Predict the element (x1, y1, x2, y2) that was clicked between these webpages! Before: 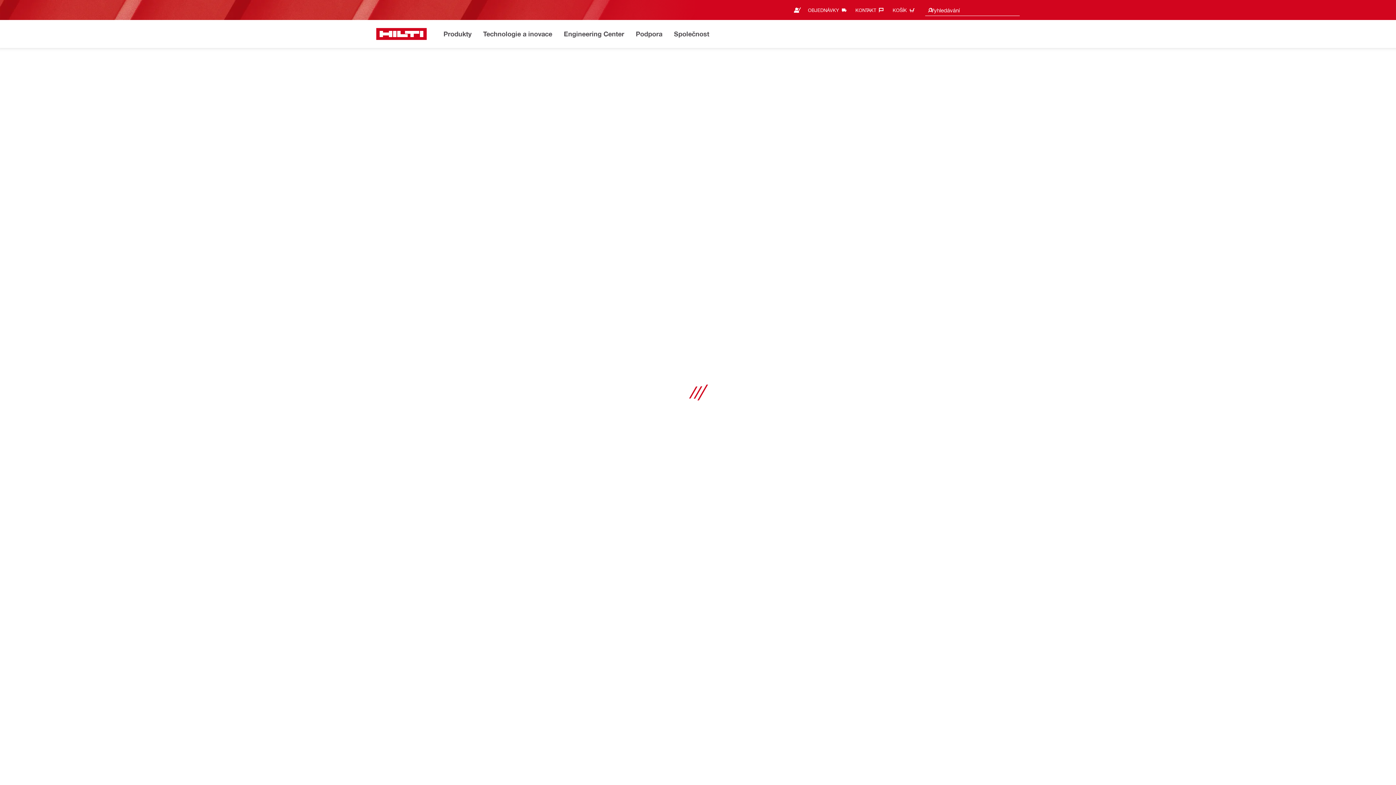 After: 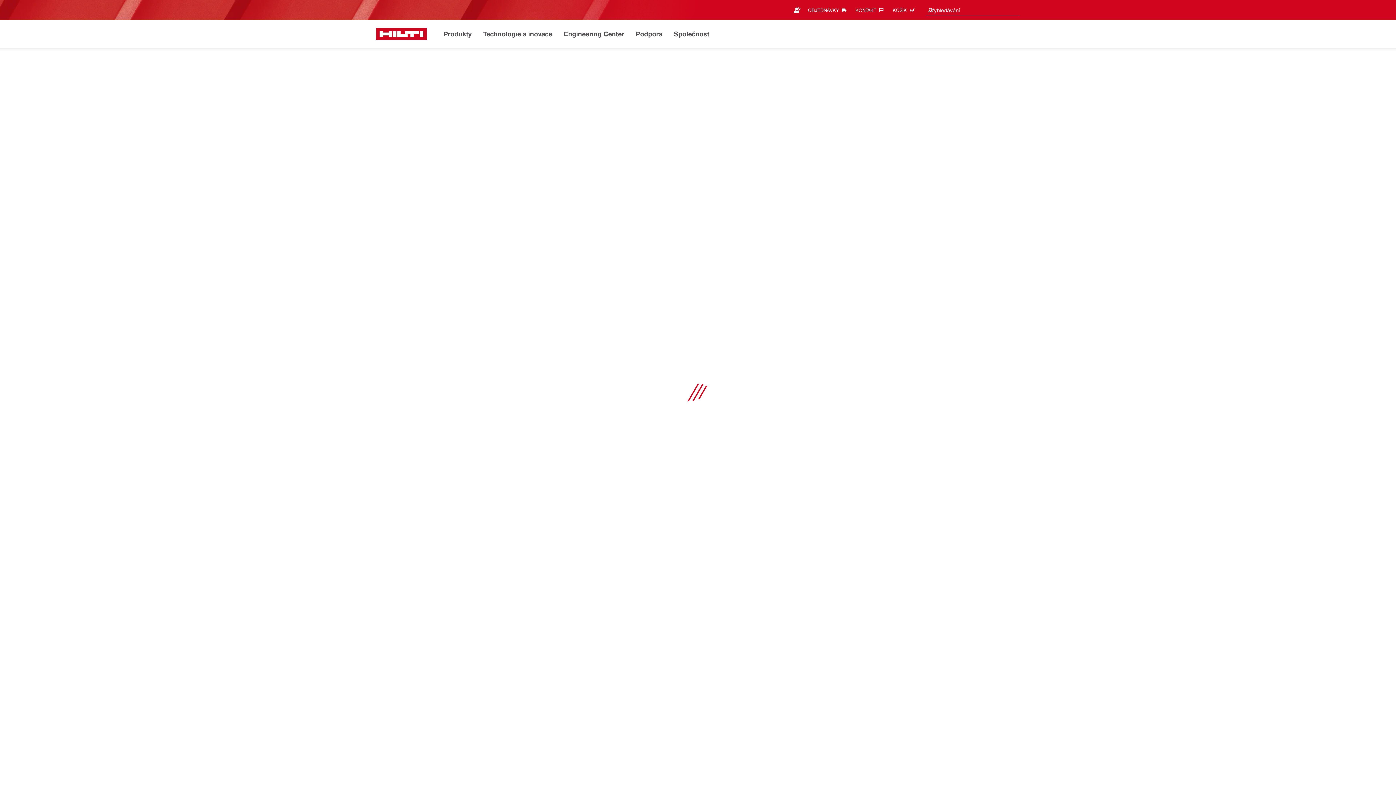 Action: bbox: (855, 4, 887, 16) label: KONTAKT‎